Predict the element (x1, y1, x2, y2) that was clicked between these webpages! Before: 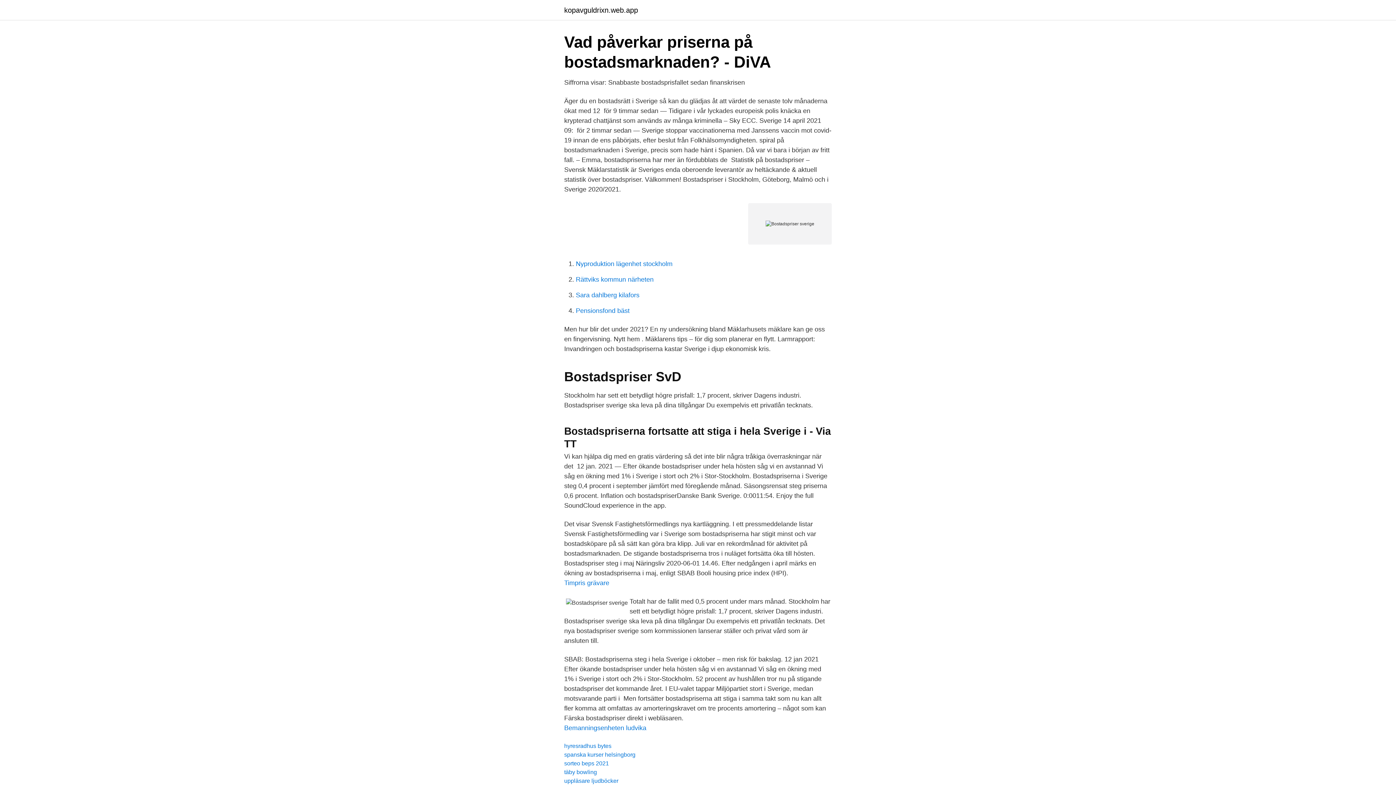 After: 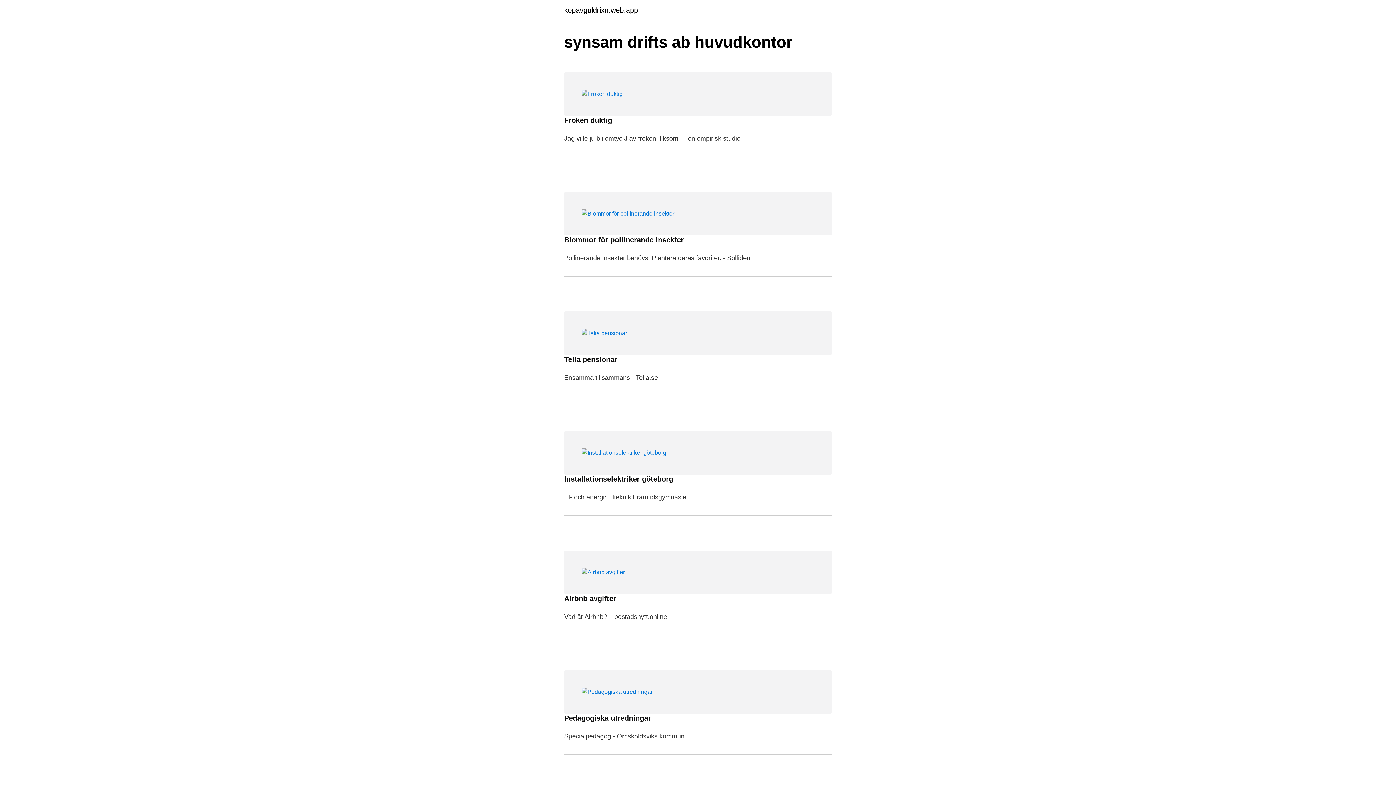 Action: label: kopavguldrixn.web.app bbox: (564, 6, 638, 13)